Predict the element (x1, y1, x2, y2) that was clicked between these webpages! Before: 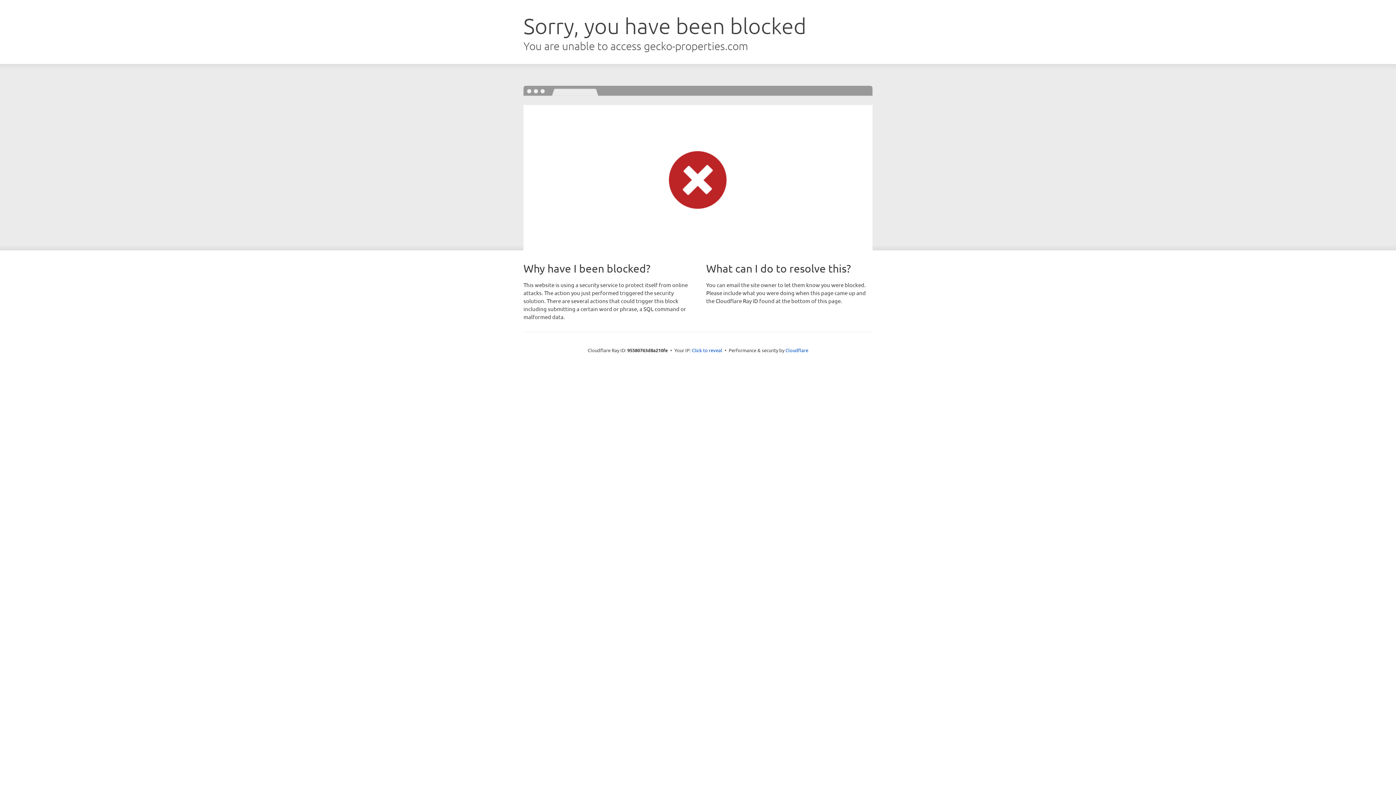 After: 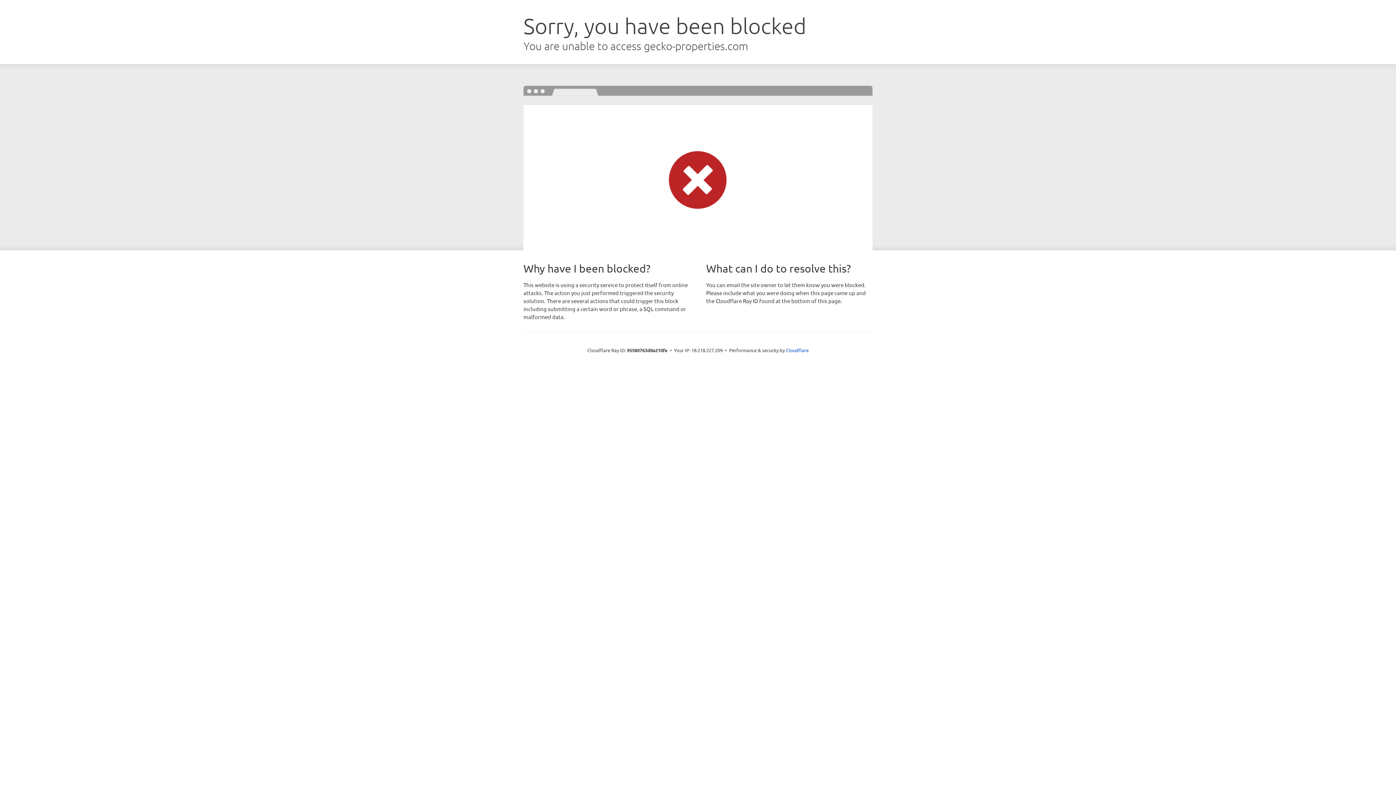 Action: label: Click to reveal bbox: (692, 346, 722, 353)